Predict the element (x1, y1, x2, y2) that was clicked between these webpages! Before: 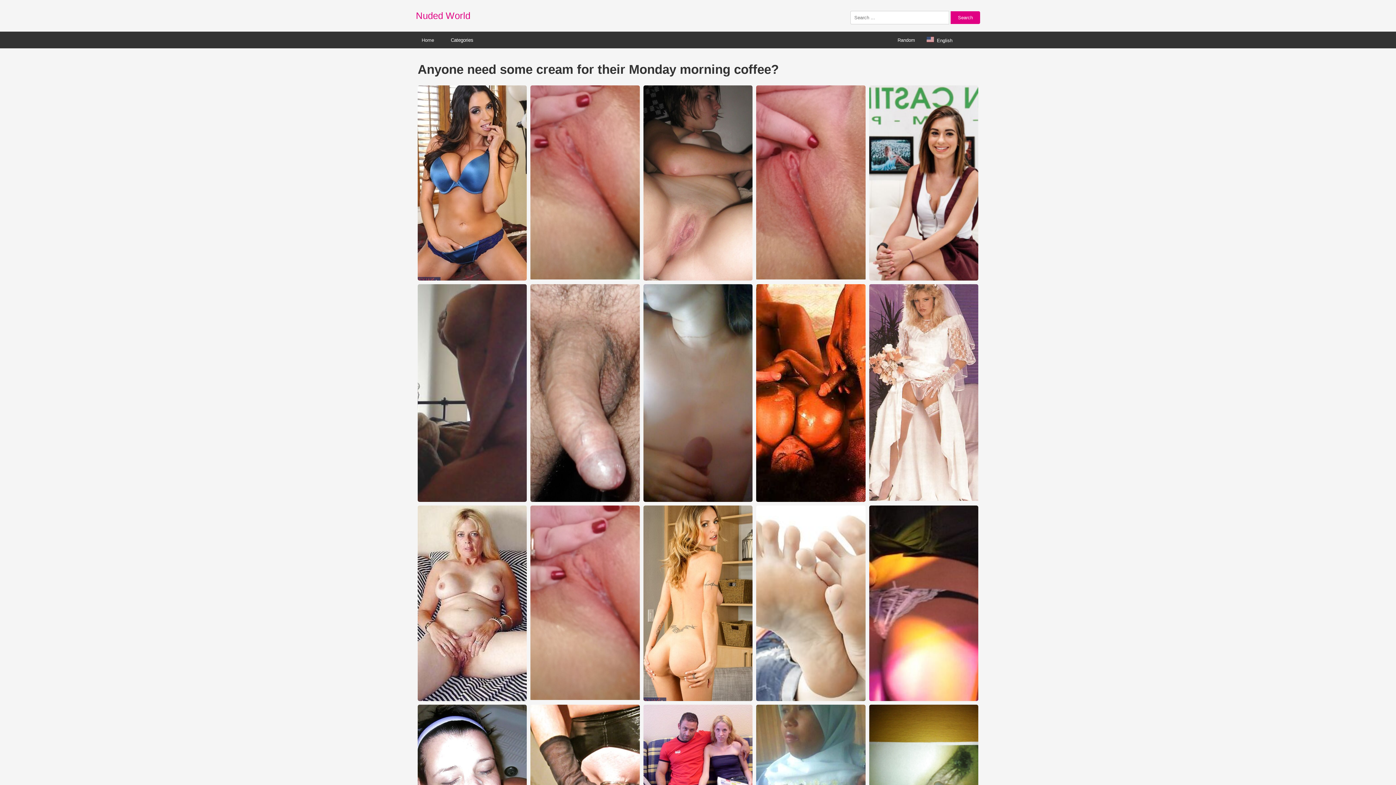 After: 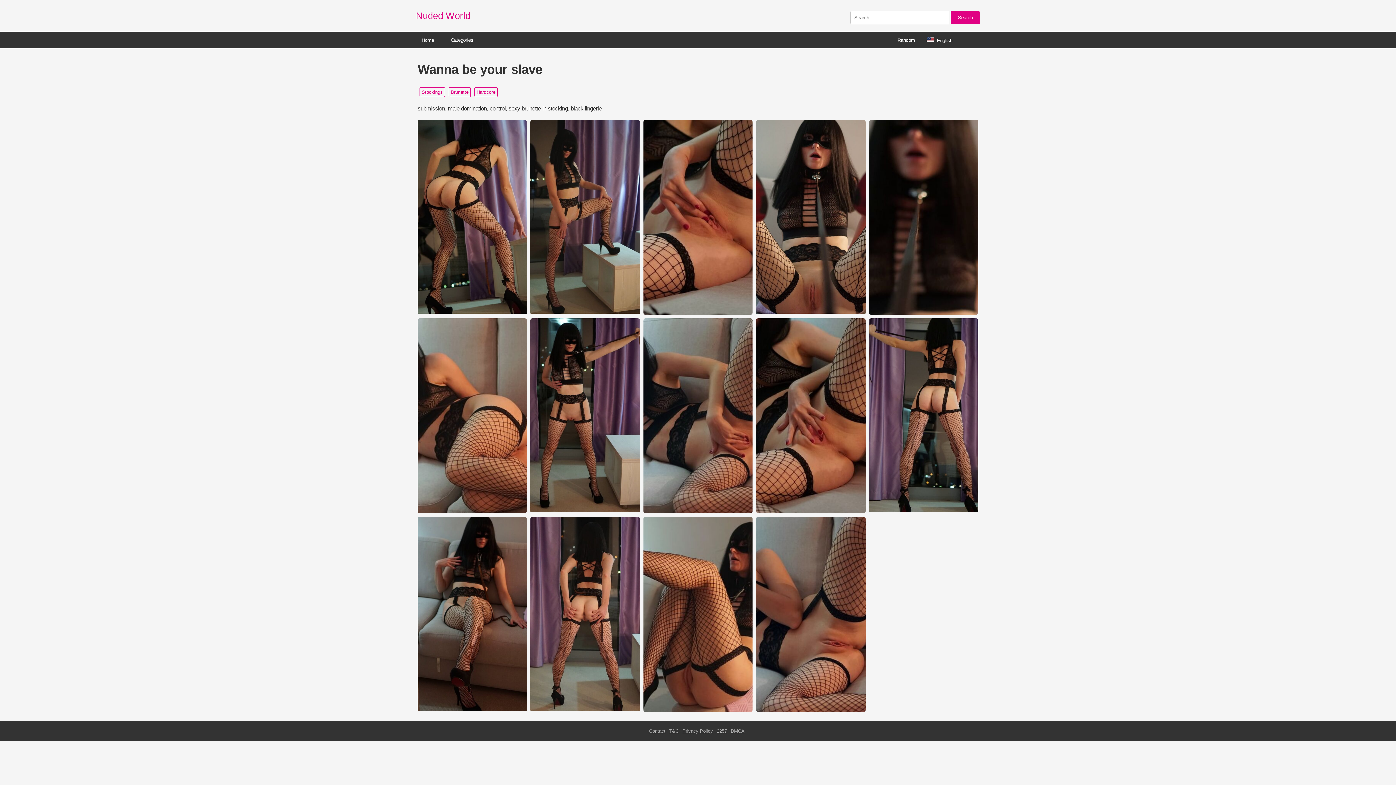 Action: bbox: (892, 32, 921, 47) label: Random